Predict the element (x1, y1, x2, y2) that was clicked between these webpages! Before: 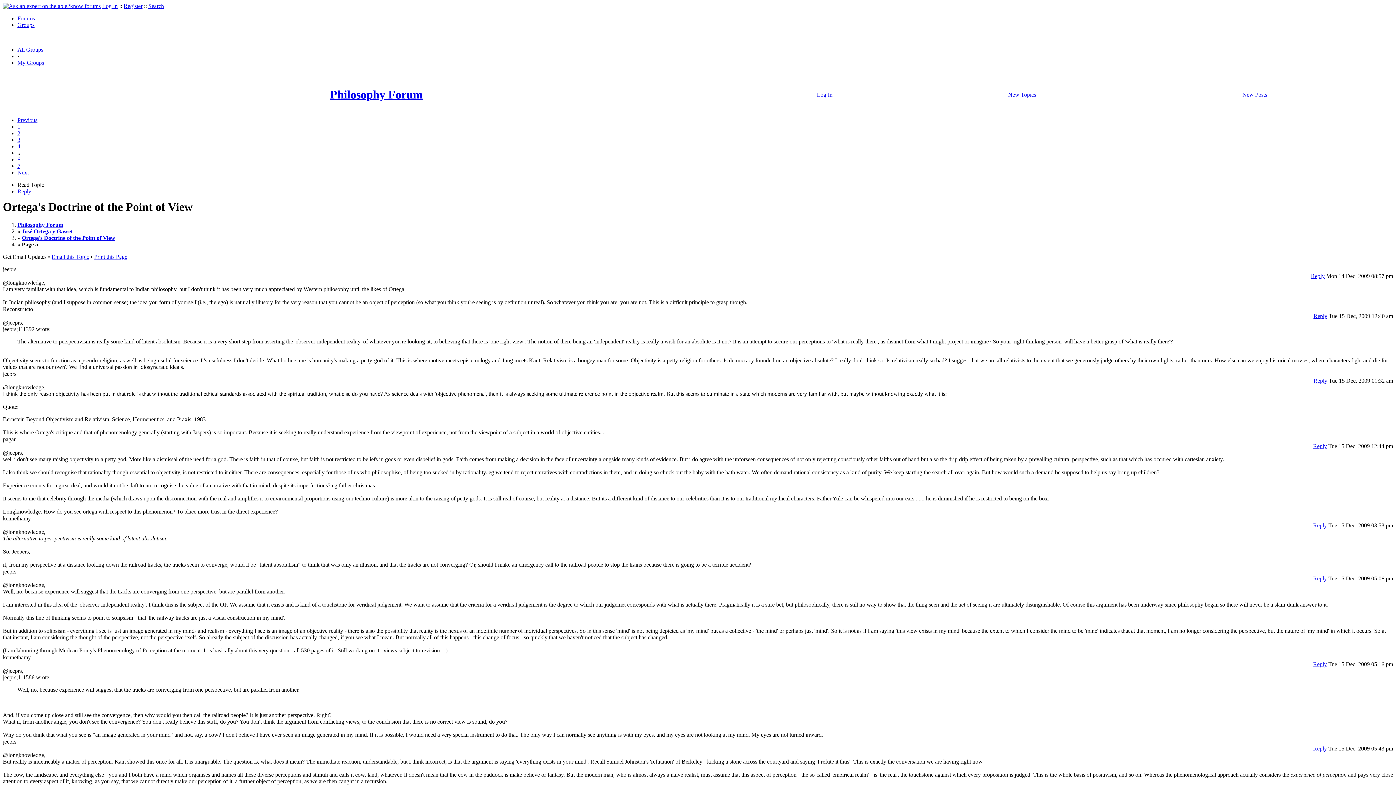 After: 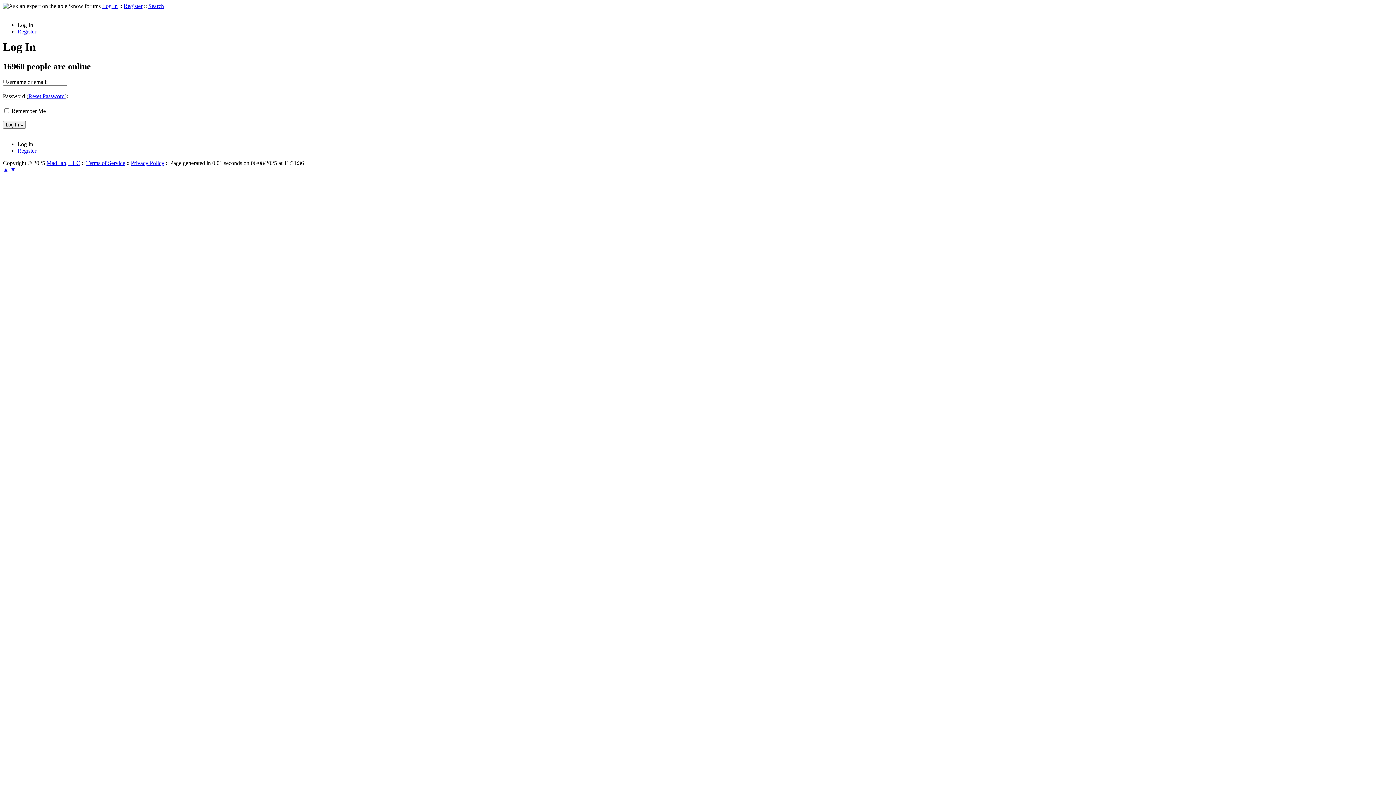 Action: label: Log In bbox: (102, 2, 117, 9)